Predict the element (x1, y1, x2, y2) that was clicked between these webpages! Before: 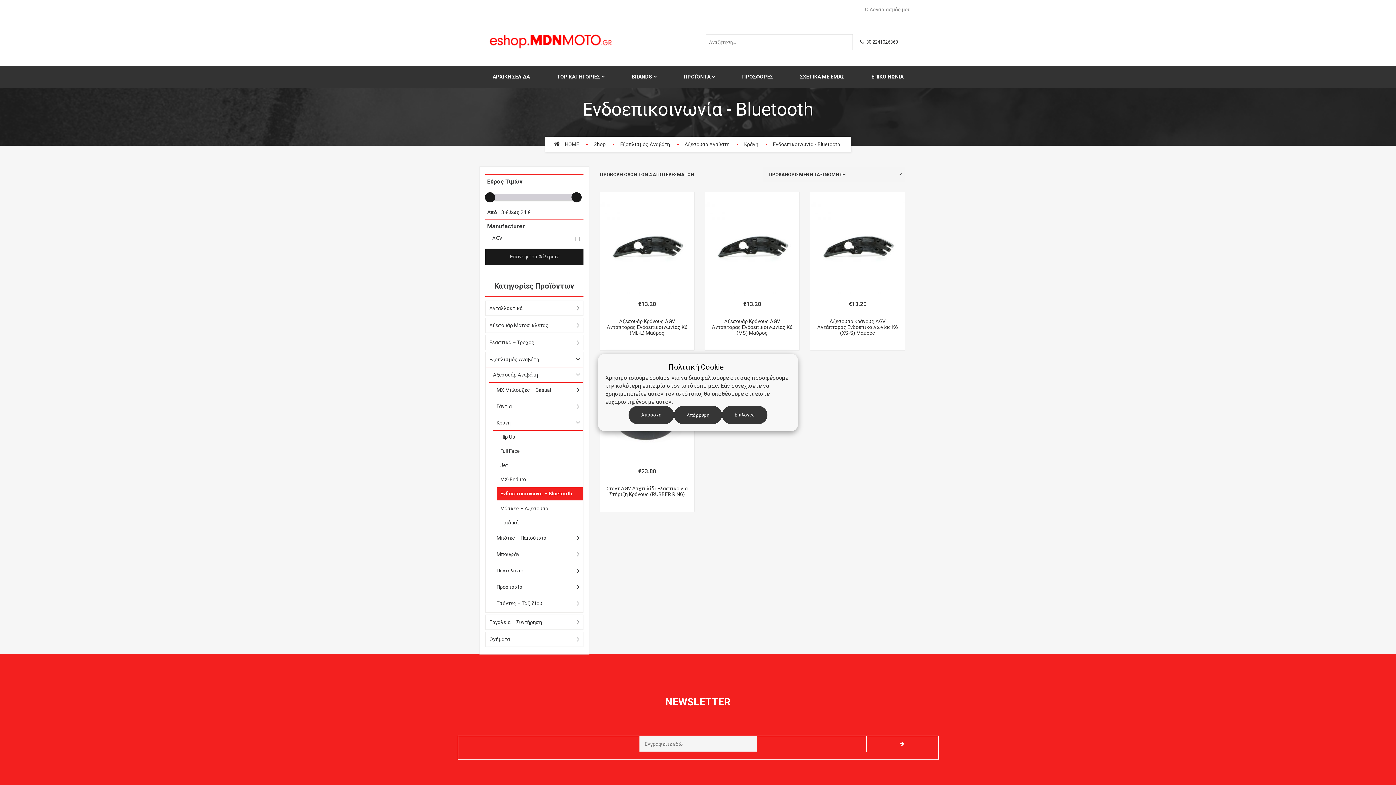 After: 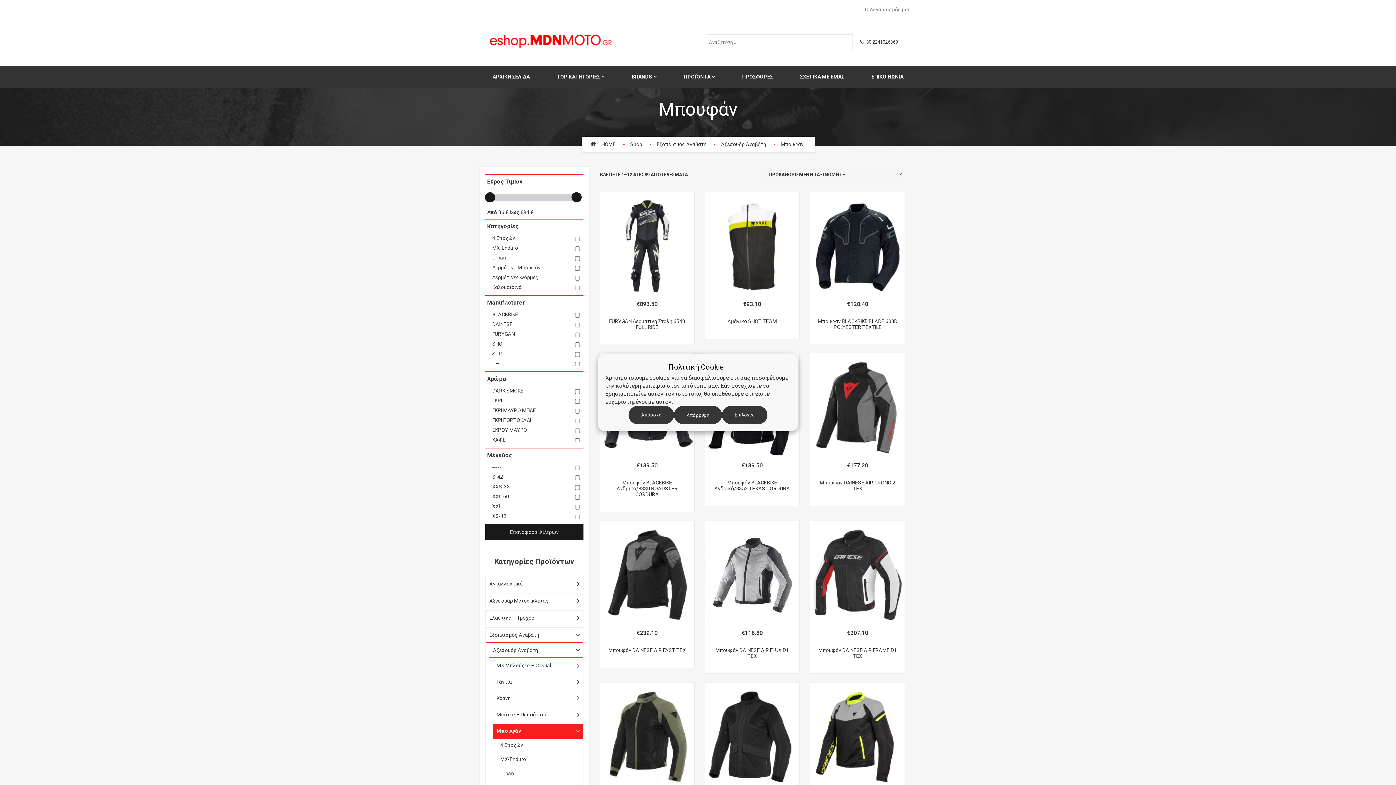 Action: label: Μπουφάν bbox: (493, 550, 523, 559)